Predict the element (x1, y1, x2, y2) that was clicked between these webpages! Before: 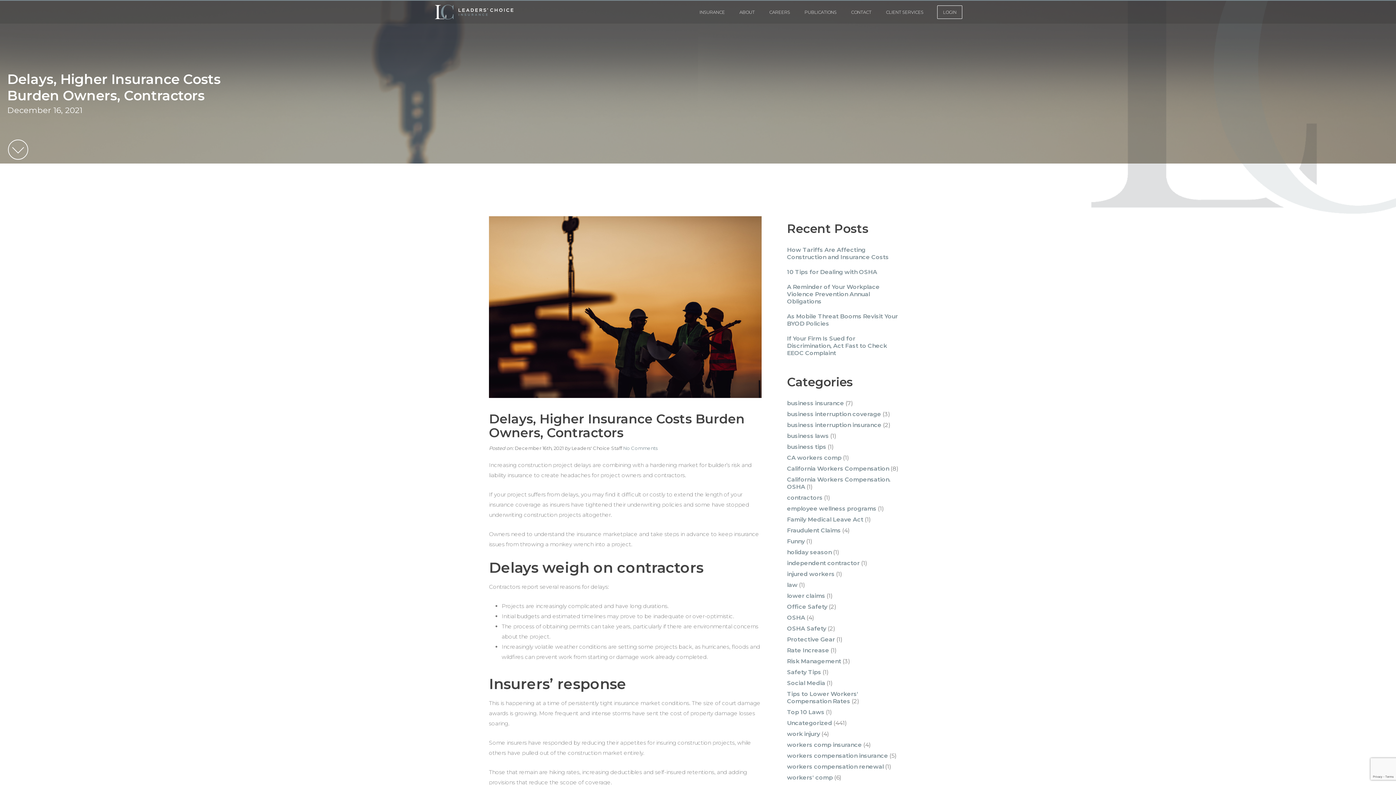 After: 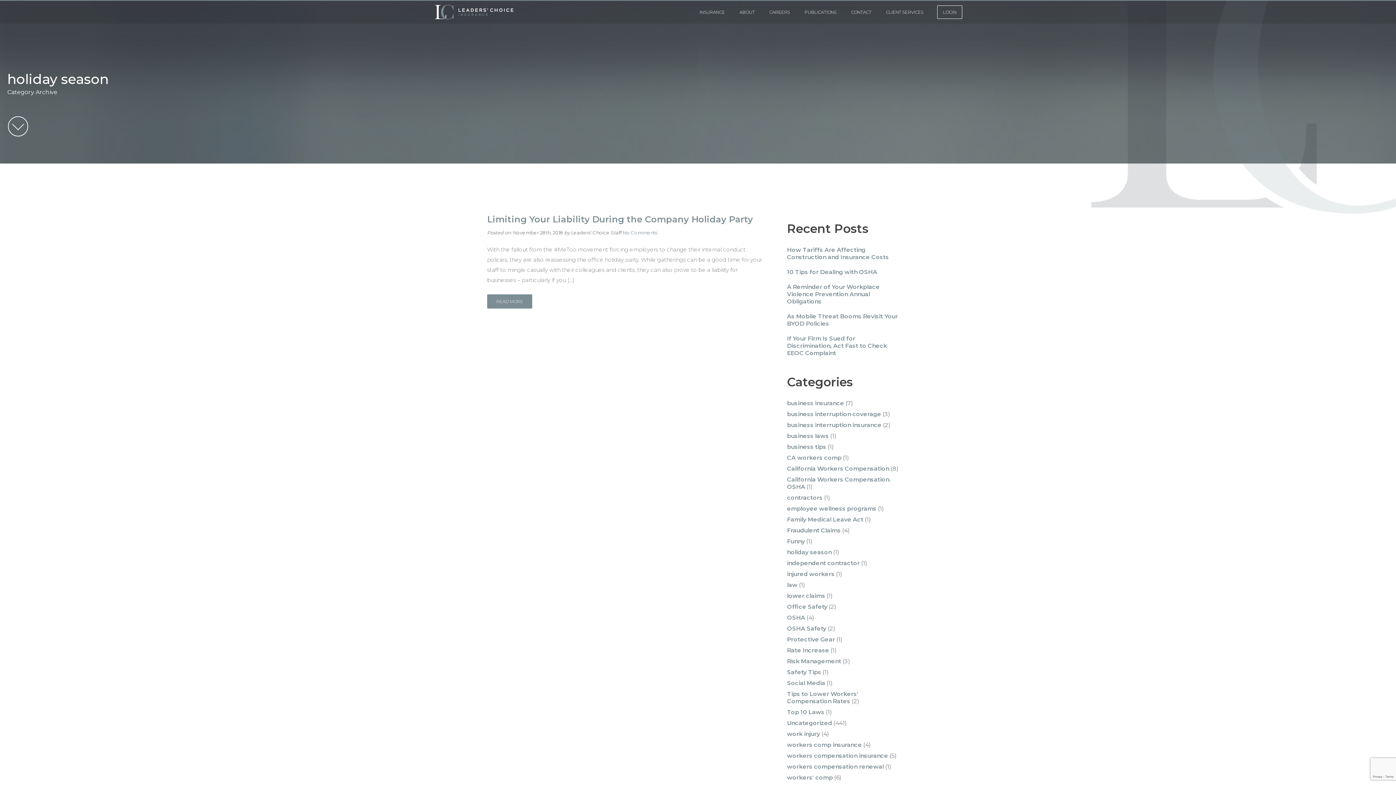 Action: label: holiday season bbox: (787, 549, 831, 556)